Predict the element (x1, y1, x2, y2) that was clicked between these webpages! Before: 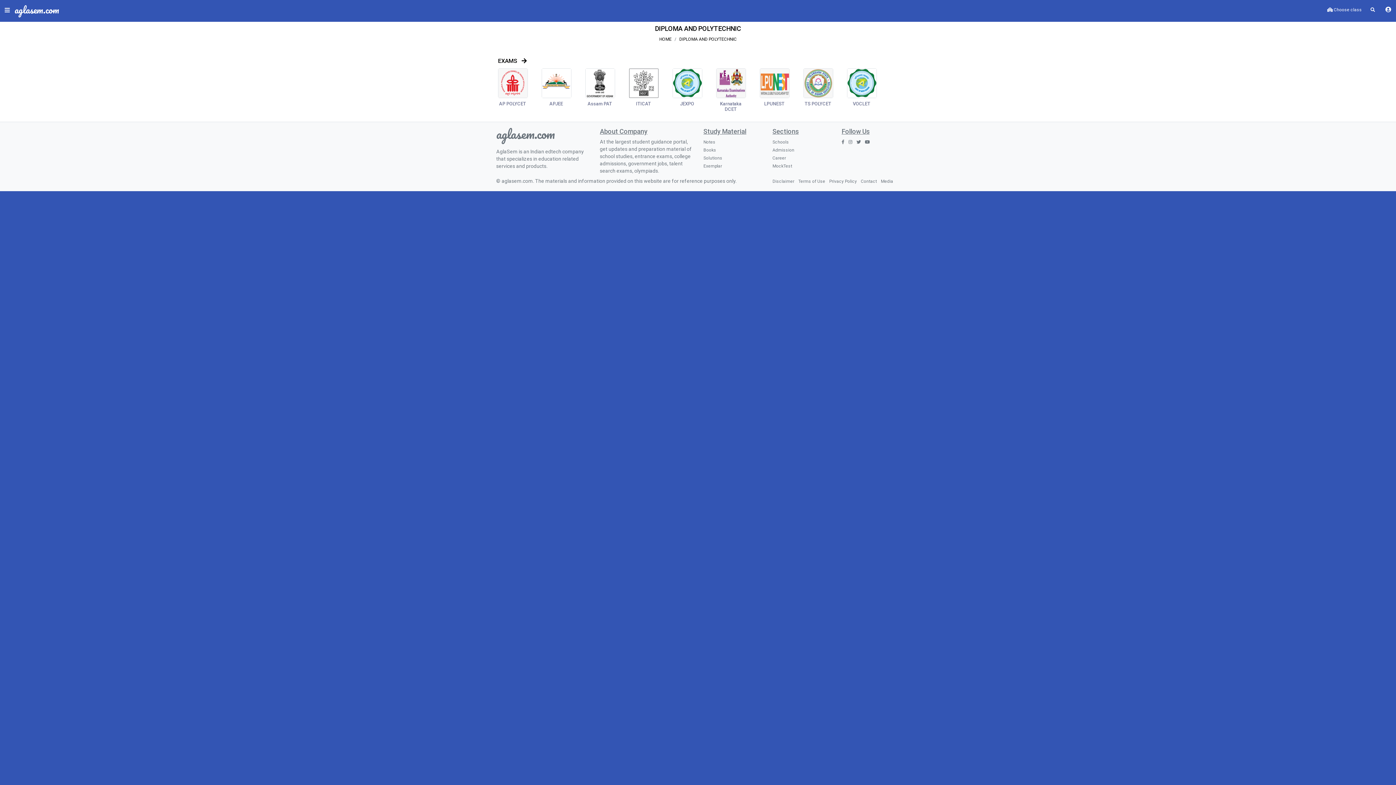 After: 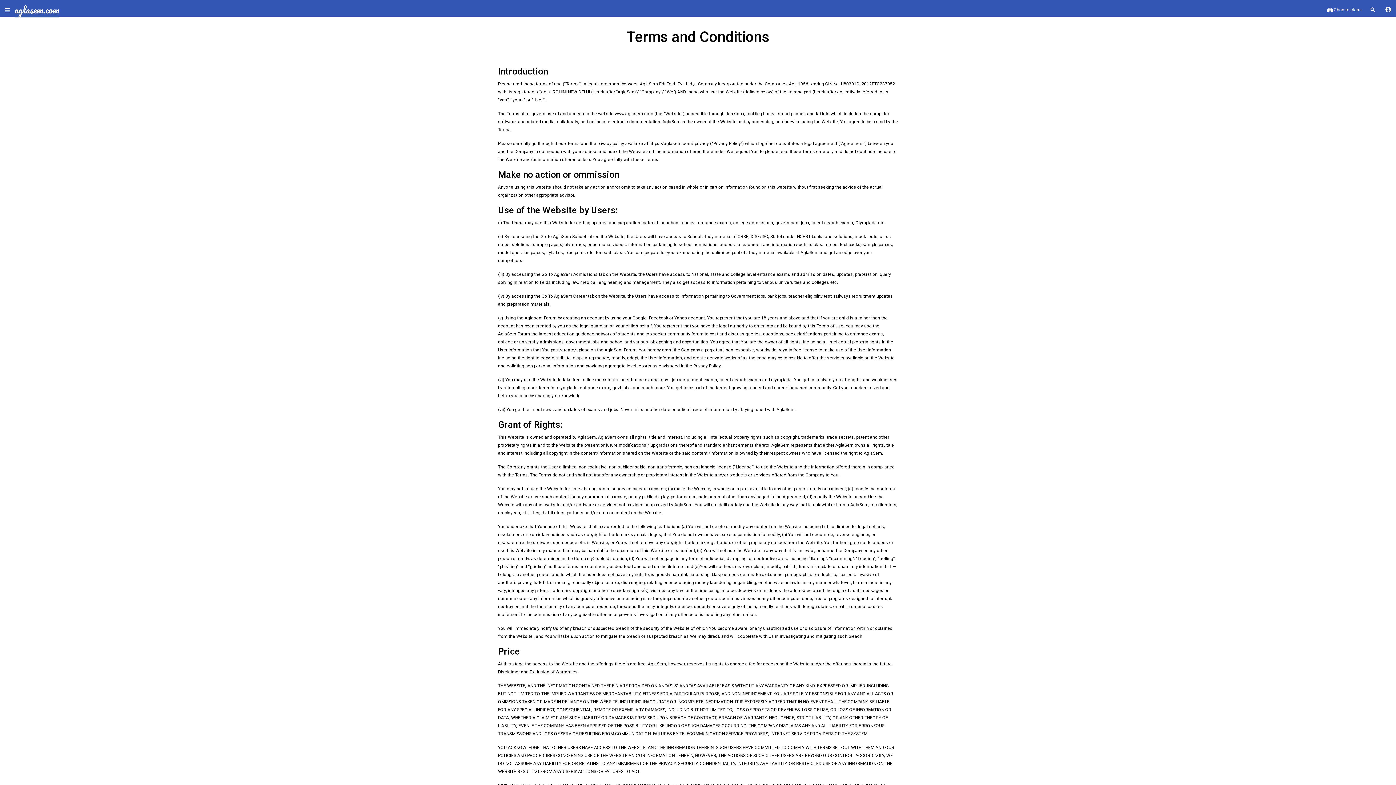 Action: bbox: (798, 178, 825, 184) label: Terms of Use